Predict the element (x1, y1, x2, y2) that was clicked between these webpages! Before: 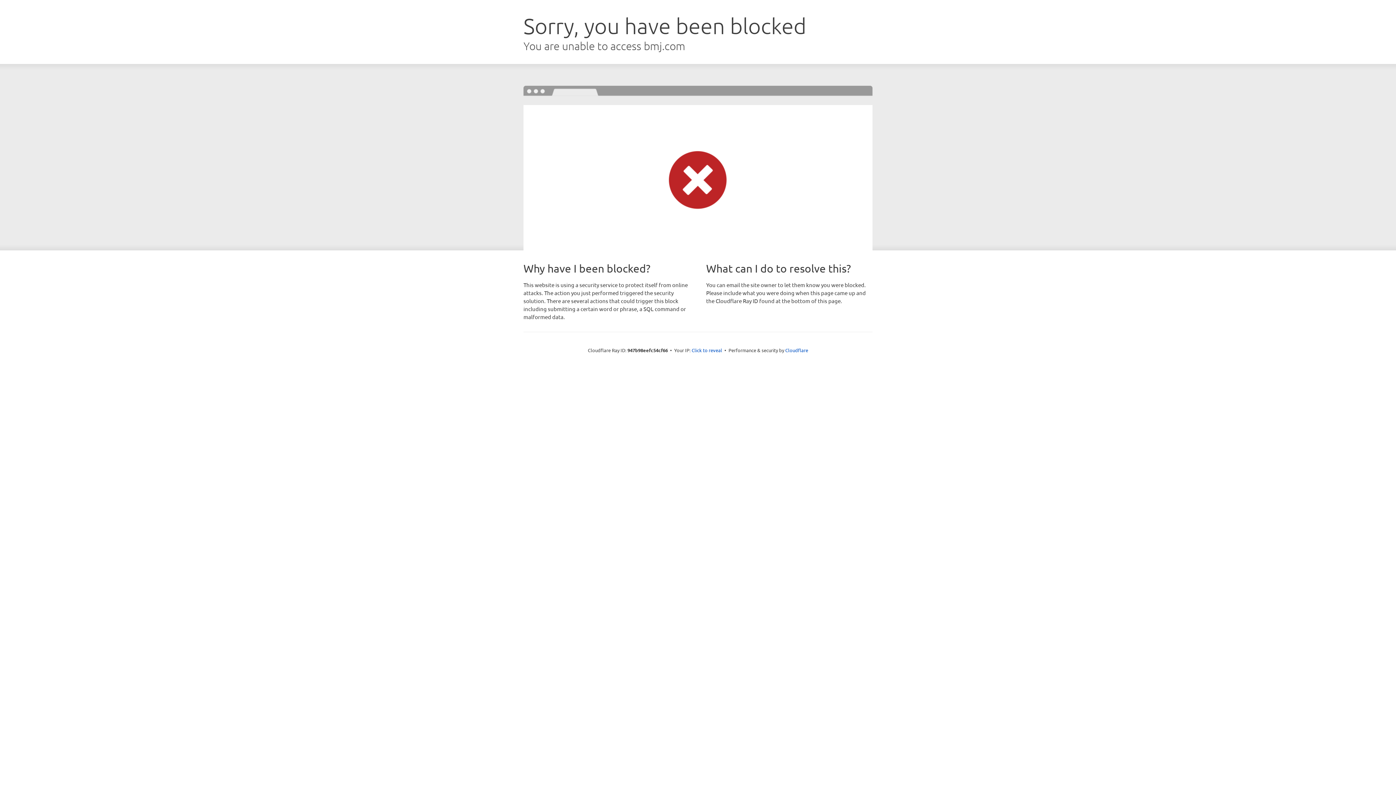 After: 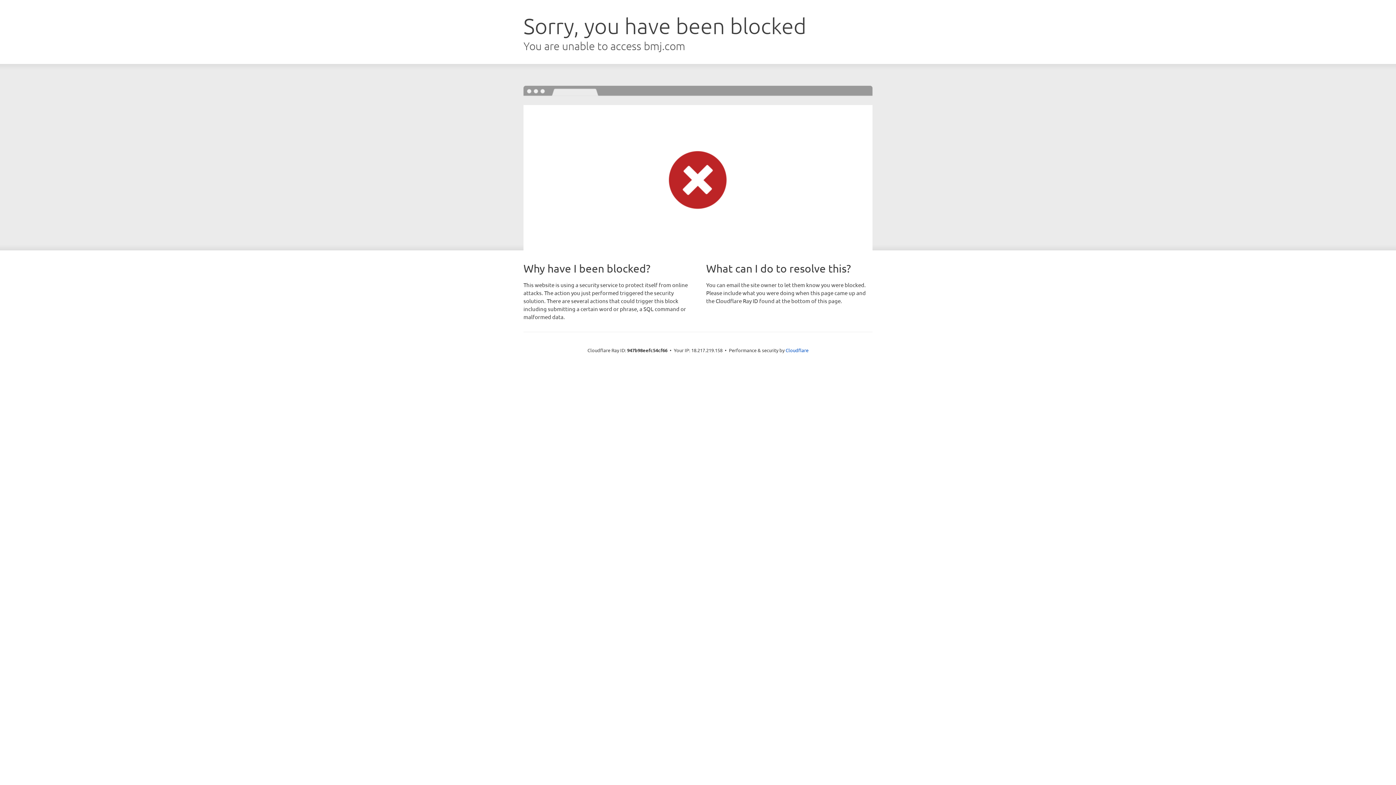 Action: label: Click to reveal bbox: (691, 346, 722, 353)